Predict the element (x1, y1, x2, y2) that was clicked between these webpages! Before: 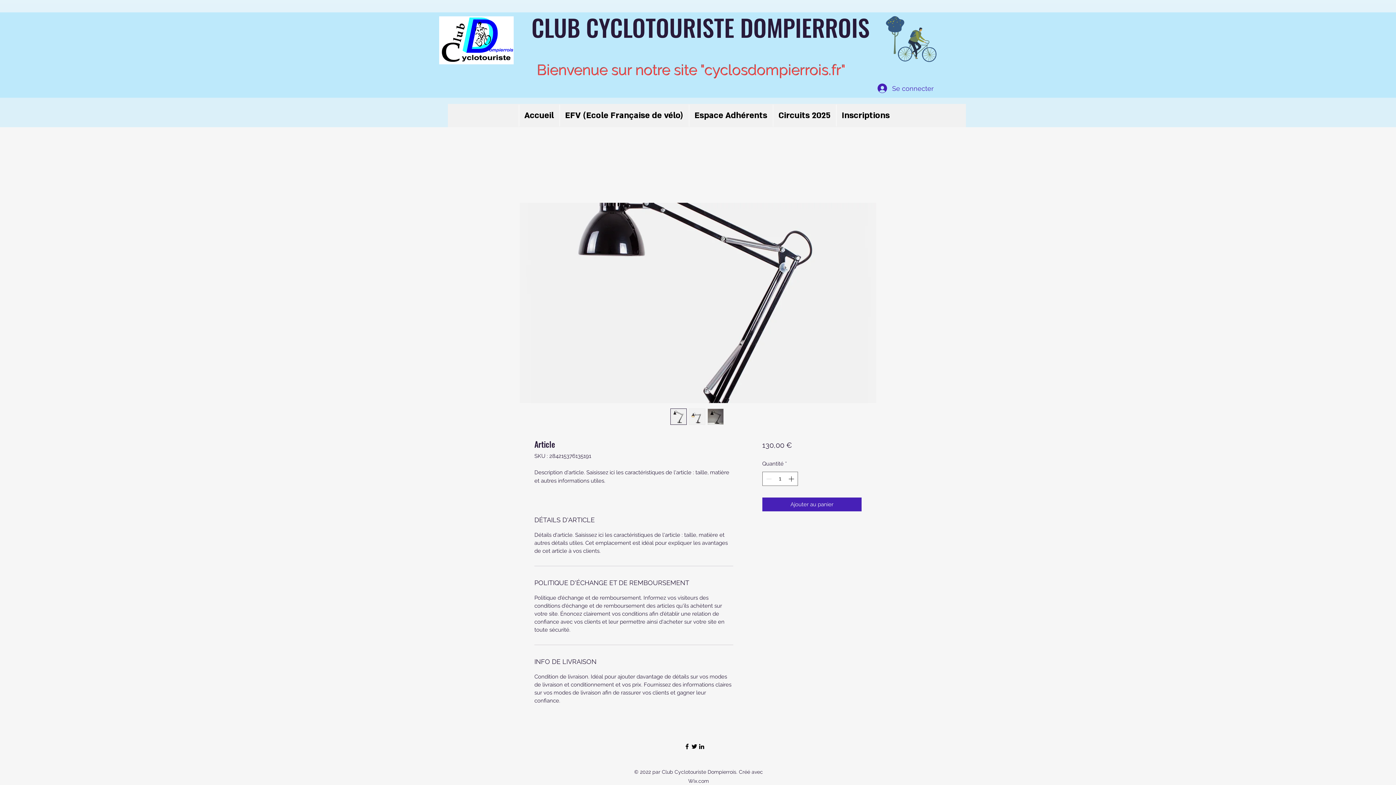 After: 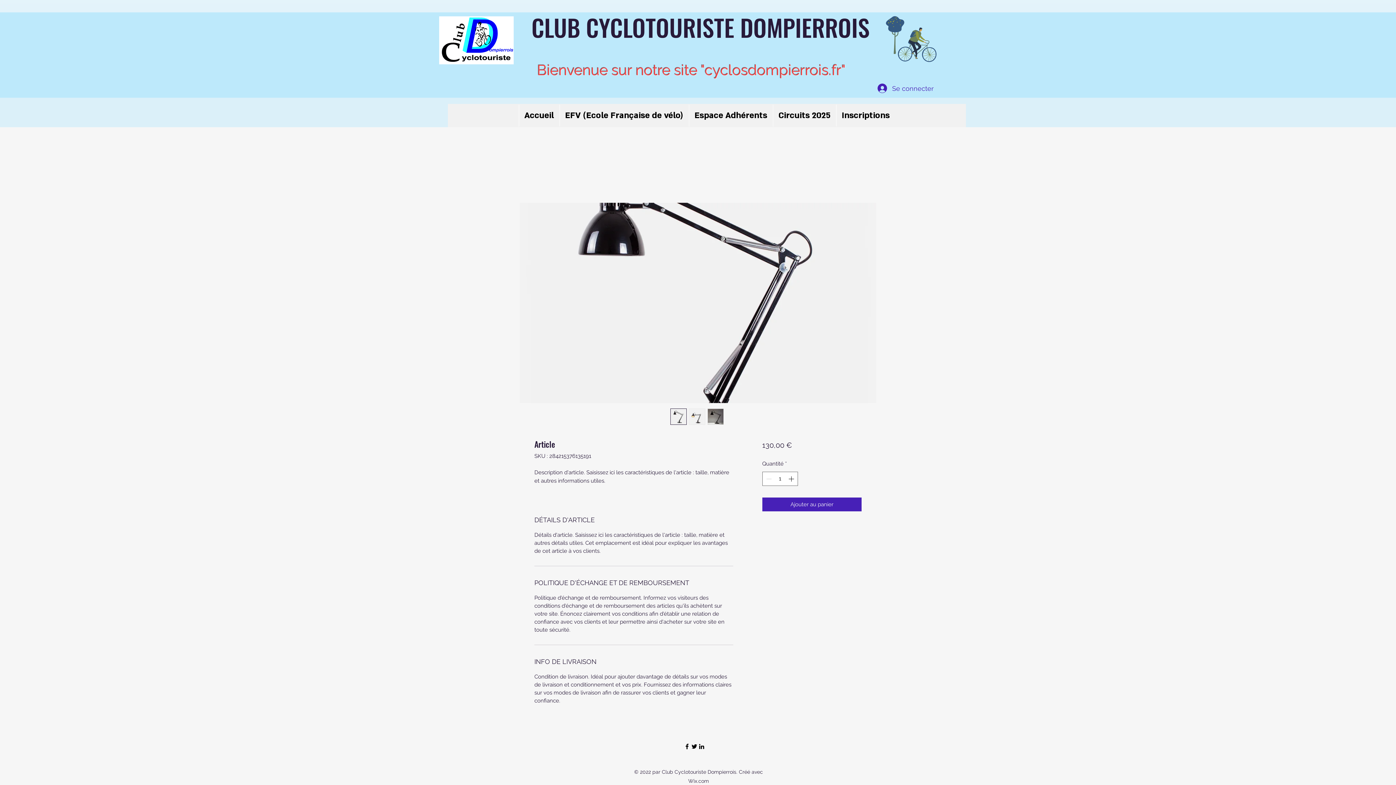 Action: bbox: (688, 408, 705, 425)